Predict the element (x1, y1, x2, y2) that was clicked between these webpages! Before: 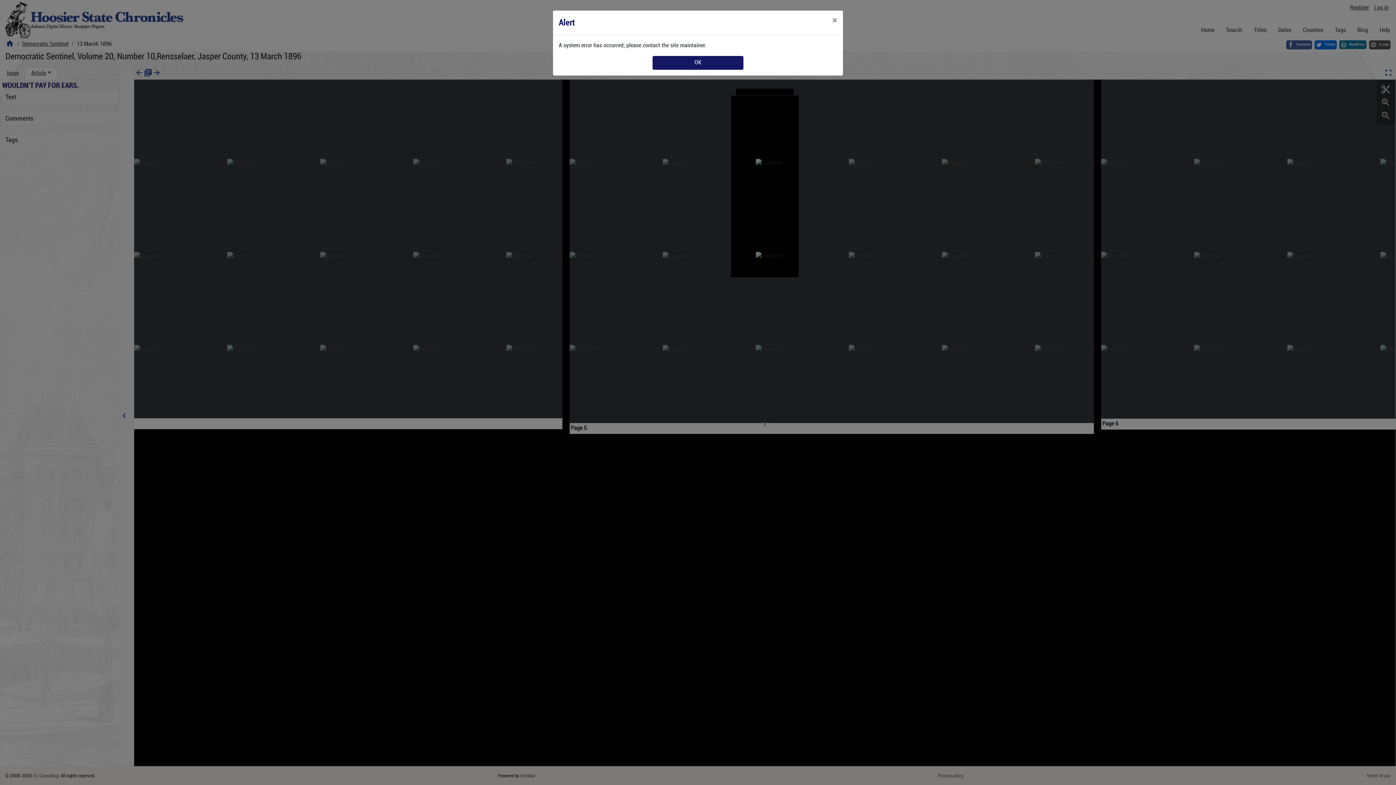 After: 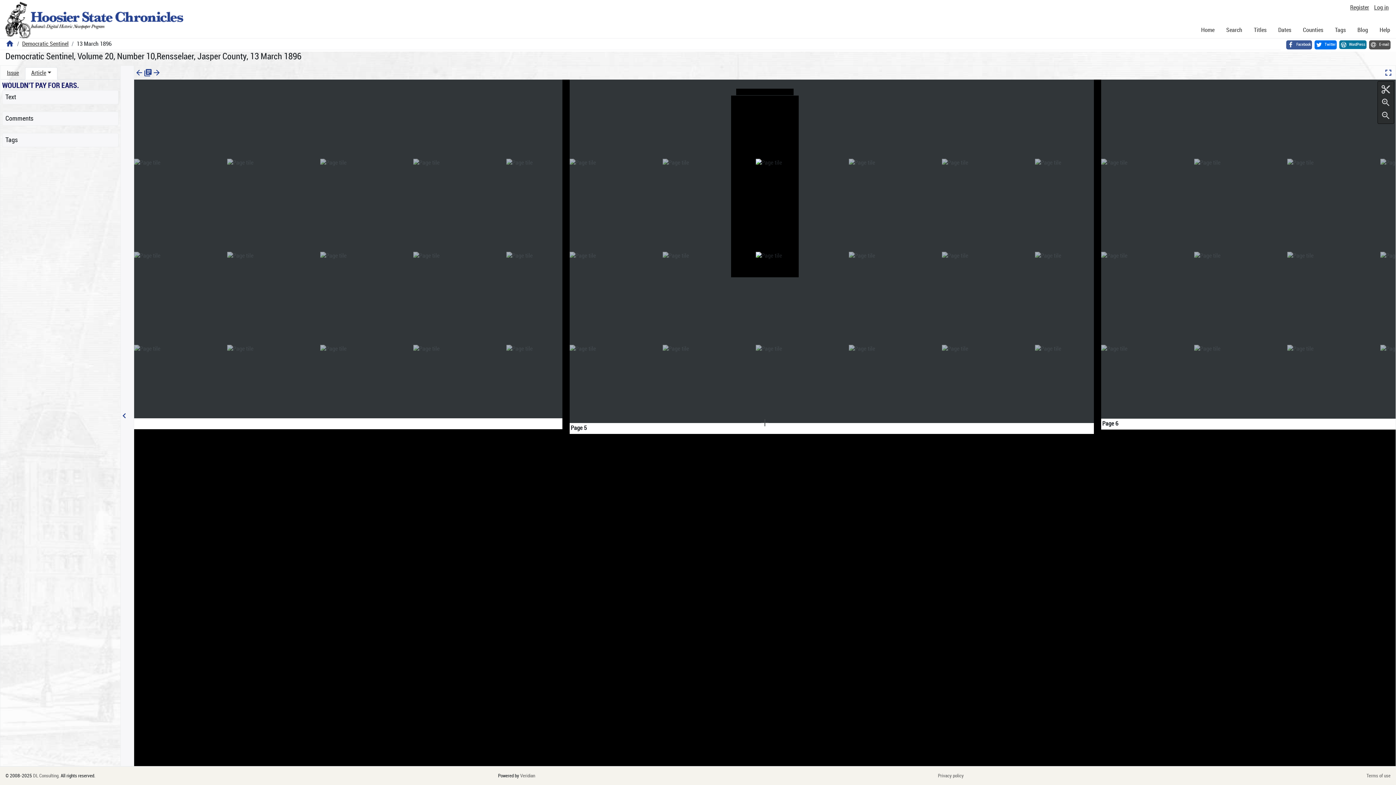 Action: label: Close bbox: (826, 10, 843, 30)